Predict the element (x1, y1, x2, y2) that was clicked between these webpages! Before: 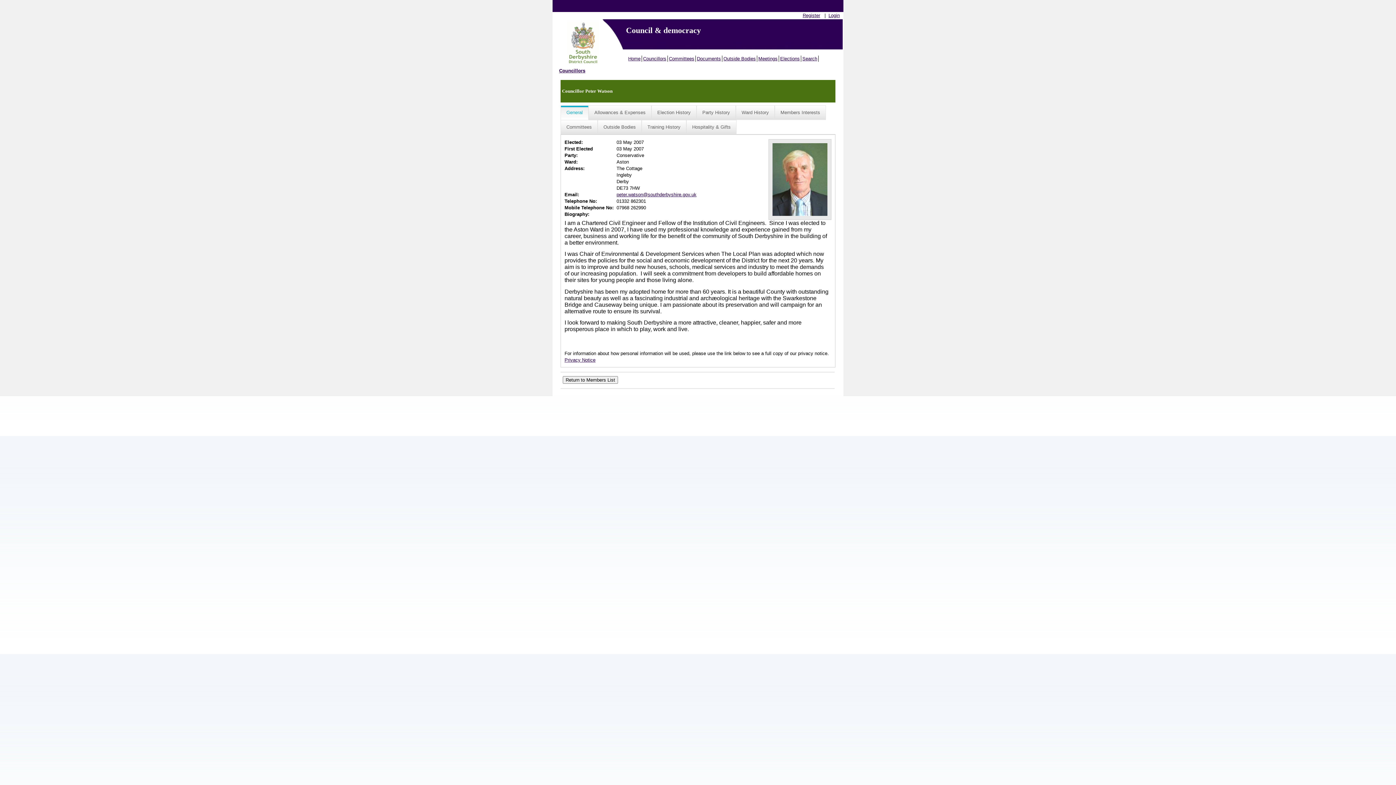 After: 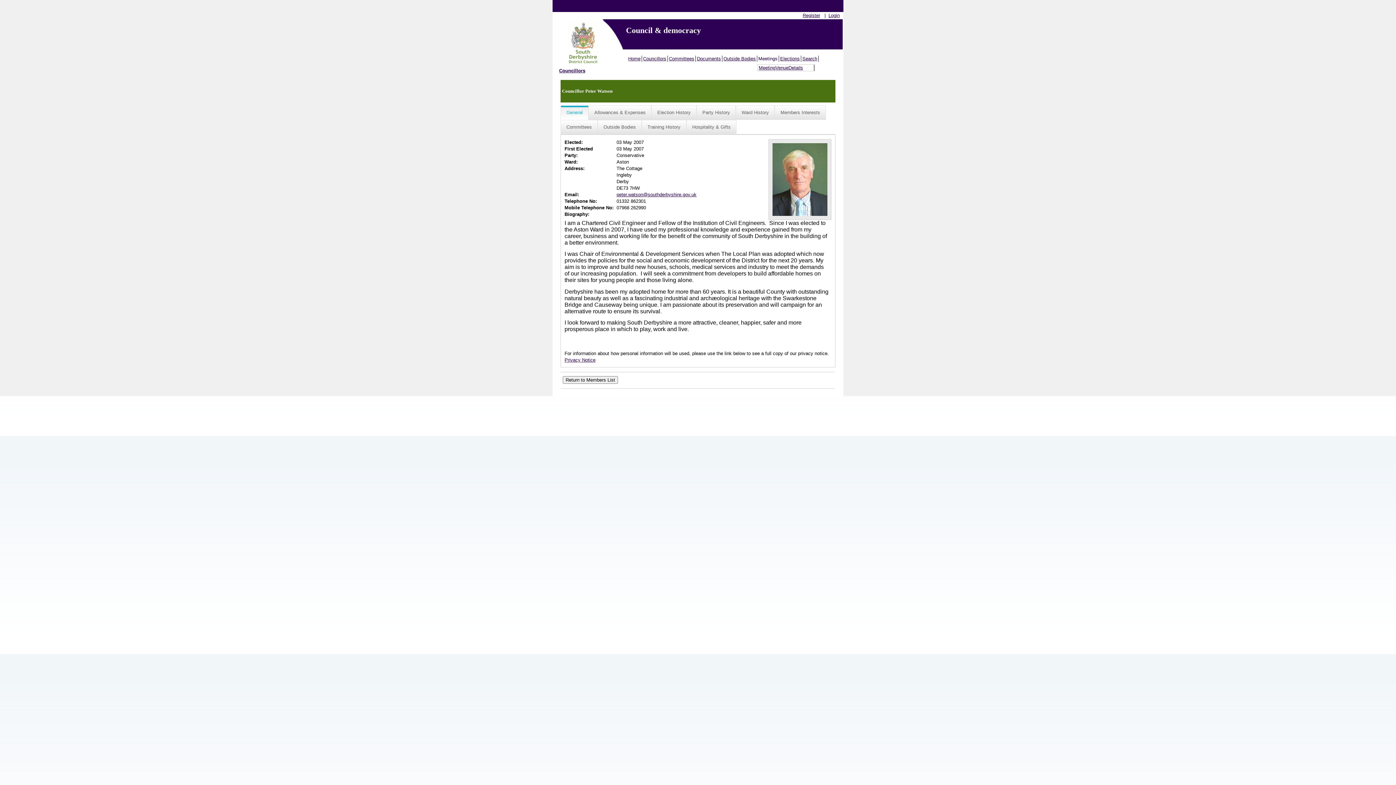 Action: label: Meetings bbox: (757, 55, 779, 61)